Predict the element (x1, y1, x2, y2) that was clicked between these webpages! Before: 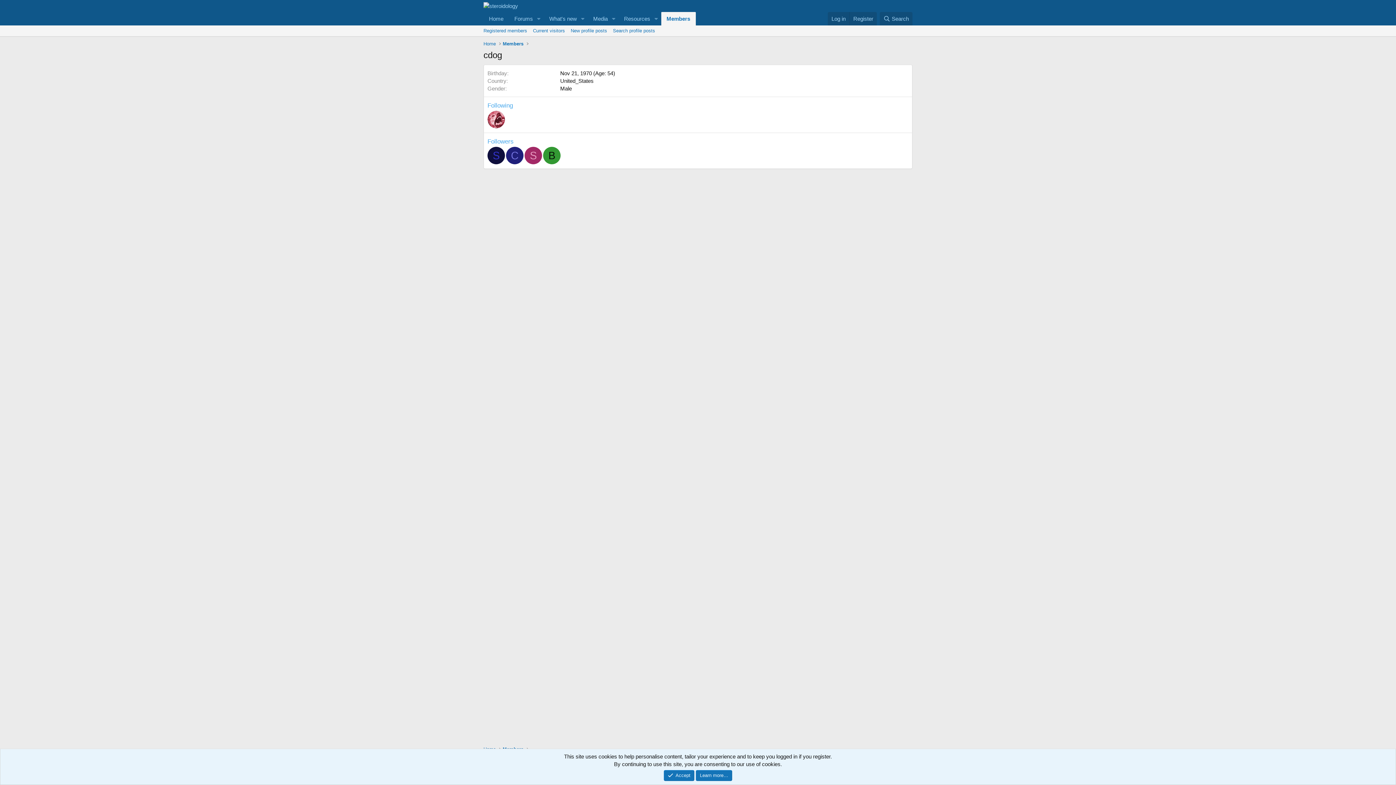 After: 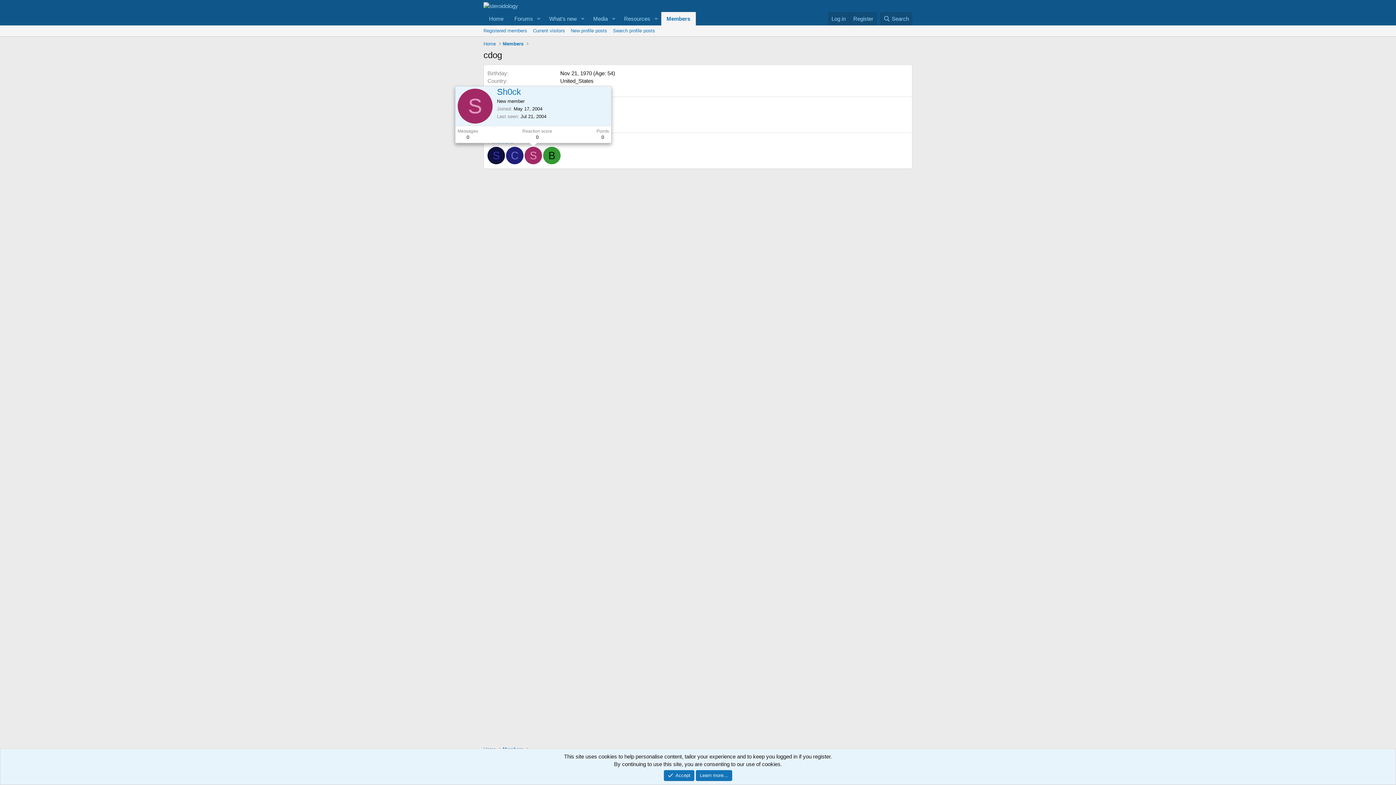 Action: label: S bbox: (524, 146, 542, 164)